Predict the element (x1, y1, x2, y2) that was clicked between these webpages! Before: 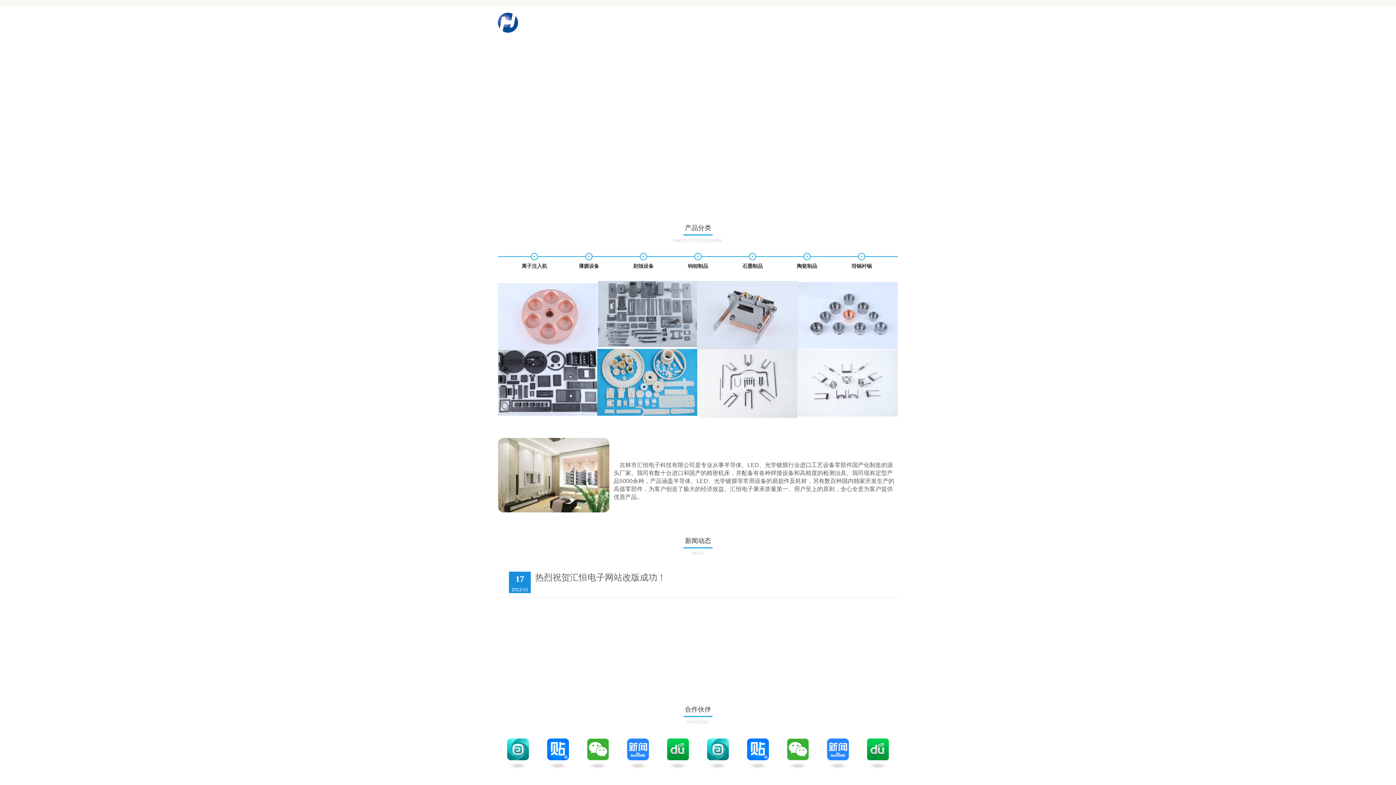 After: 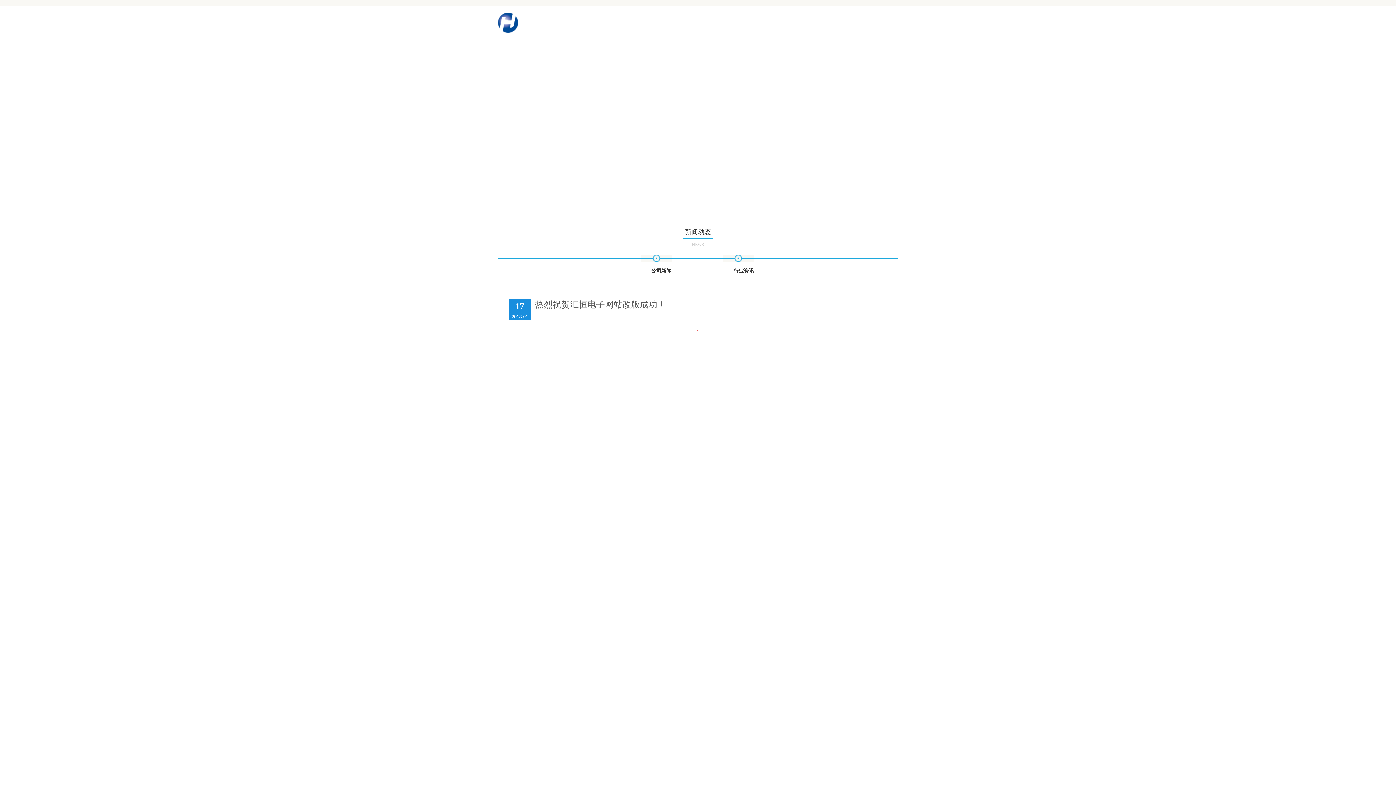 Action: label: 新闻动态 bbox: (685, 537, 711, 544)